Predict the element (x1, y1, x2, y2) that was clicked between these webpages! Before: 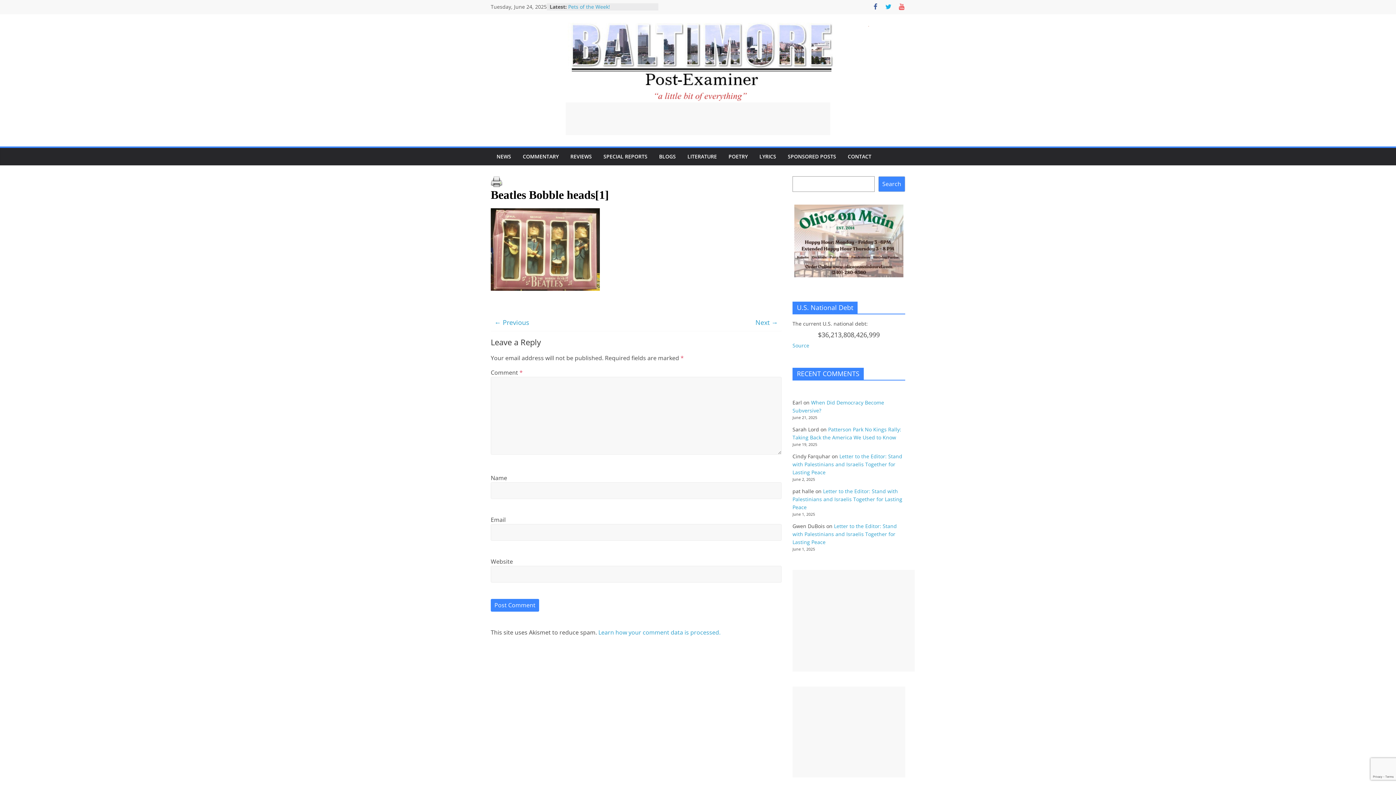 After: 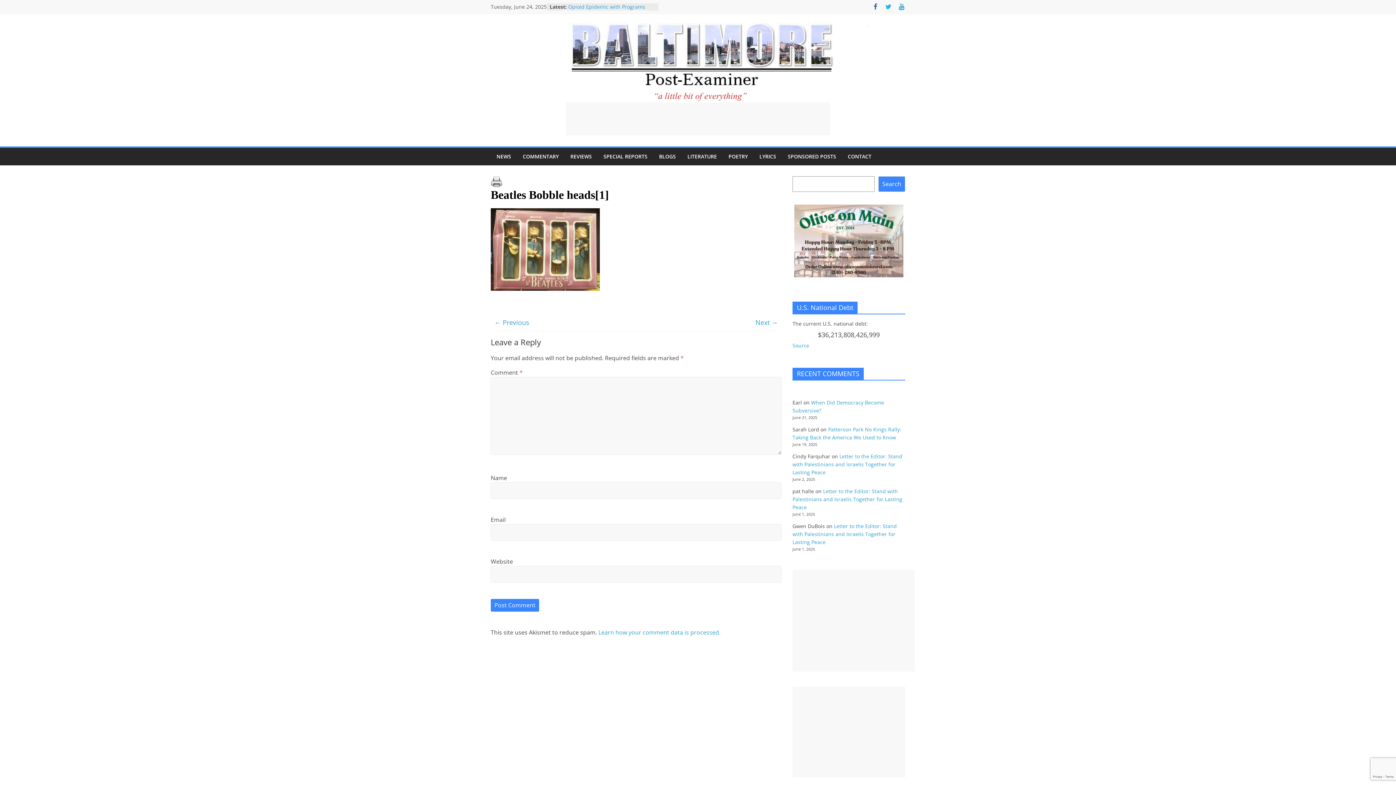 Action: bbox: (898, 3, 905, 10)